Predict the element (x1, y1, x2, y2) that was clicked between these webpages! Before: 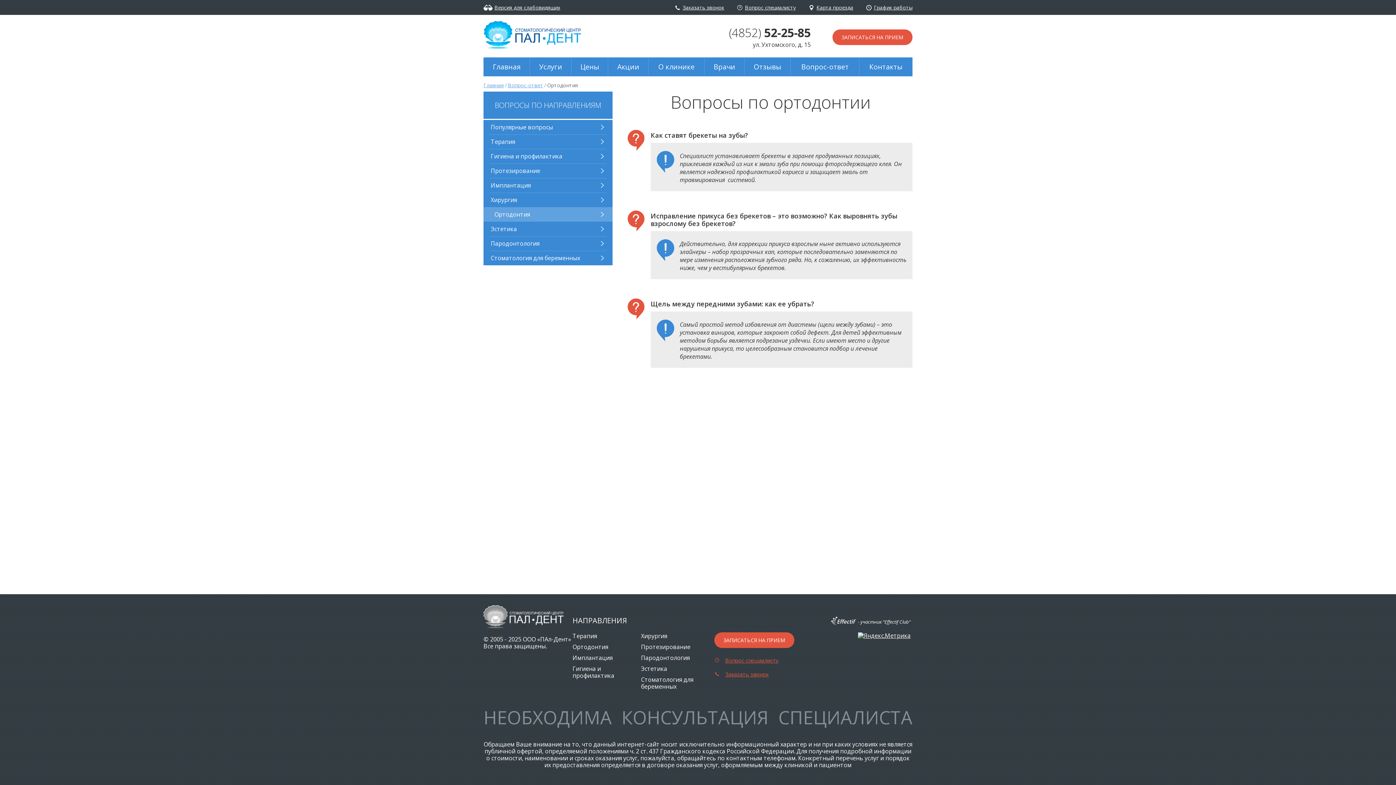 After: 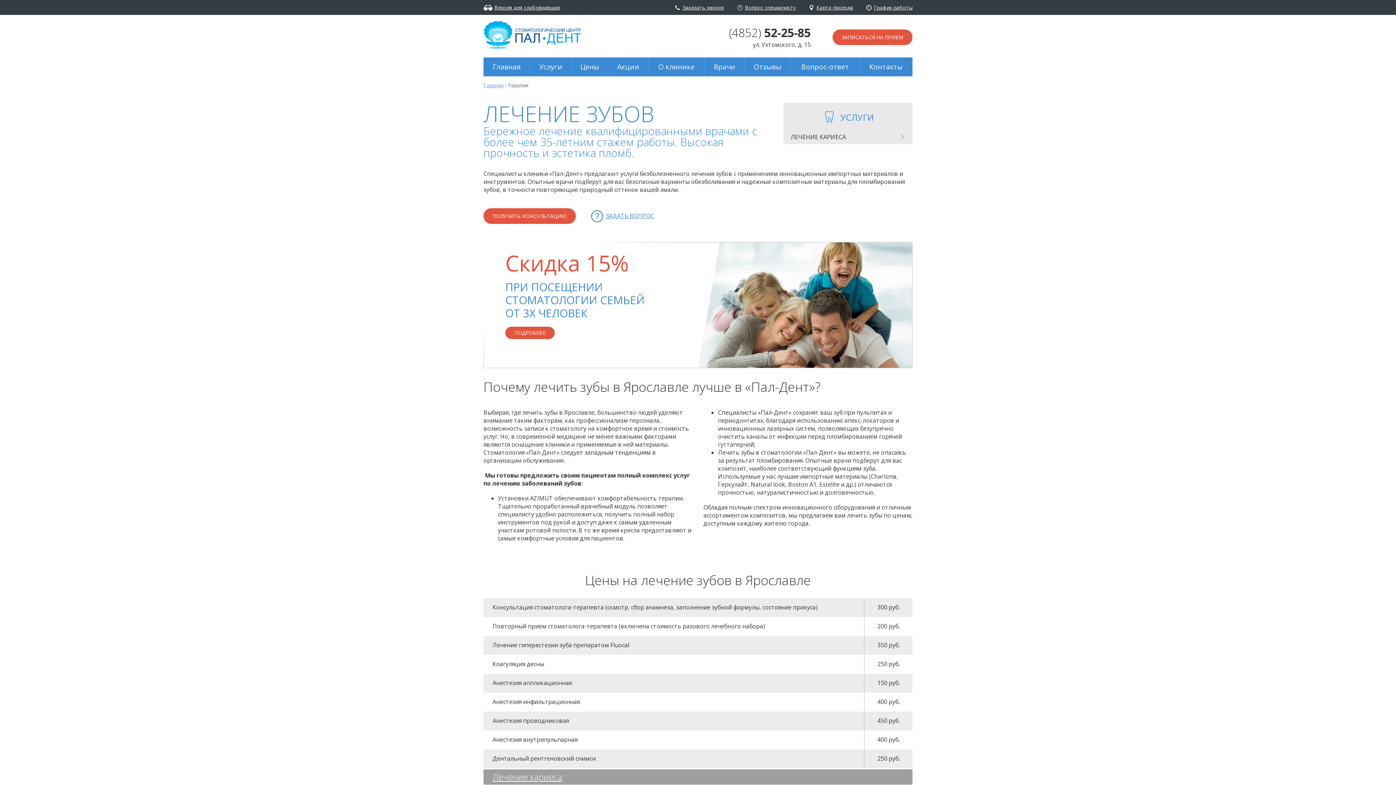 Action: label: Терапия bbox: (572, 632, 597, 640)